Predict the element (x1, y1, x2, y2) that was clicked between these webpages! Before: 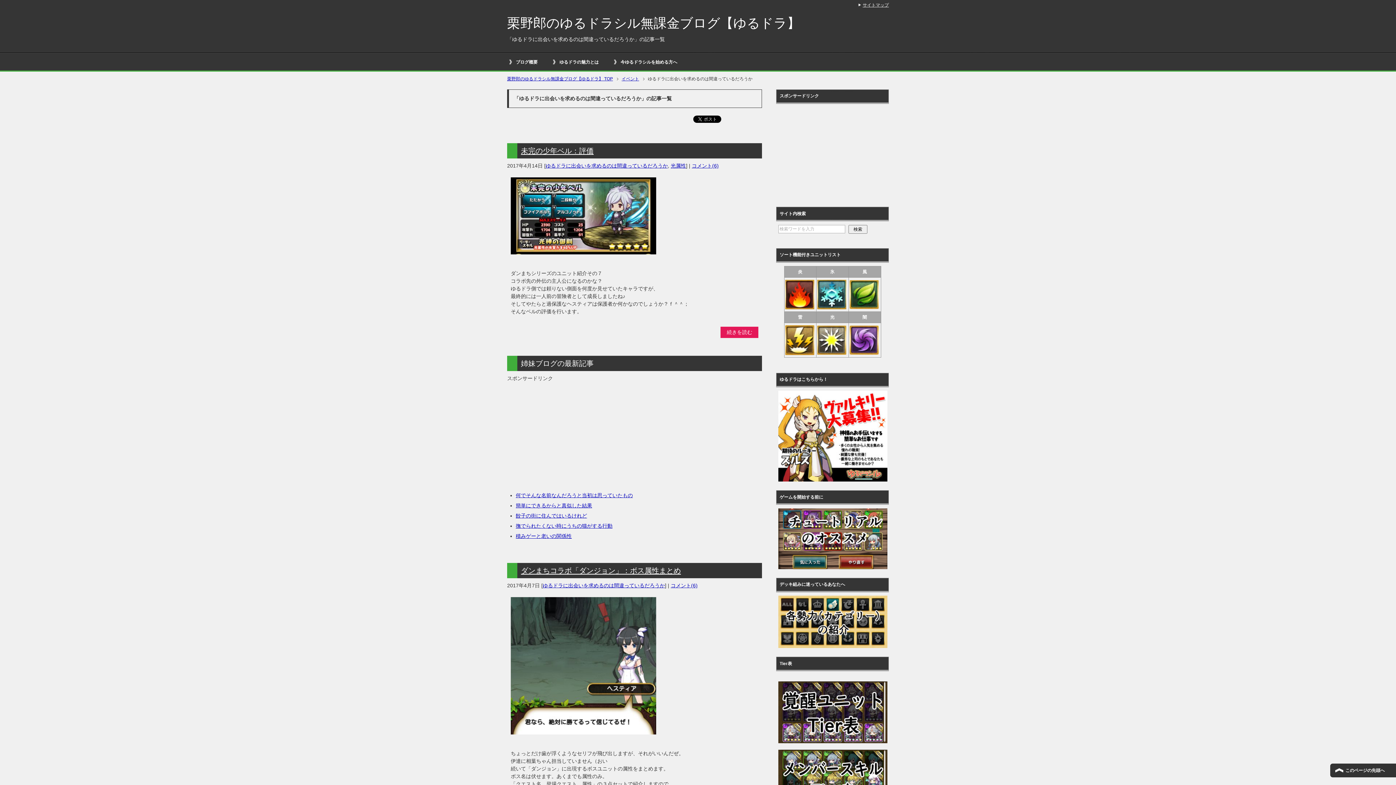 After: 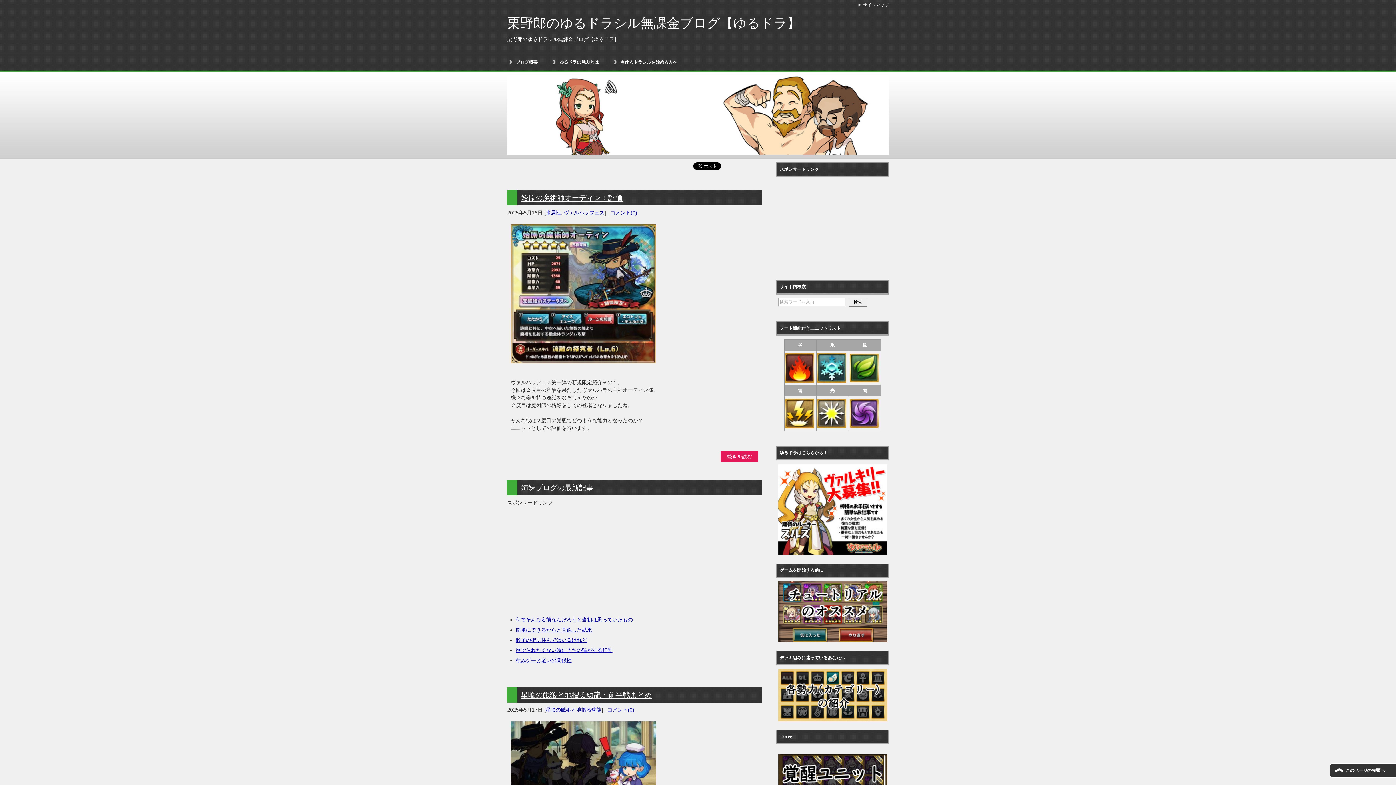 Action: bbox: (507, 15, 800, 30) label: 栗野郎のゆるドラシル無課金ブログ【ゆるドラ】